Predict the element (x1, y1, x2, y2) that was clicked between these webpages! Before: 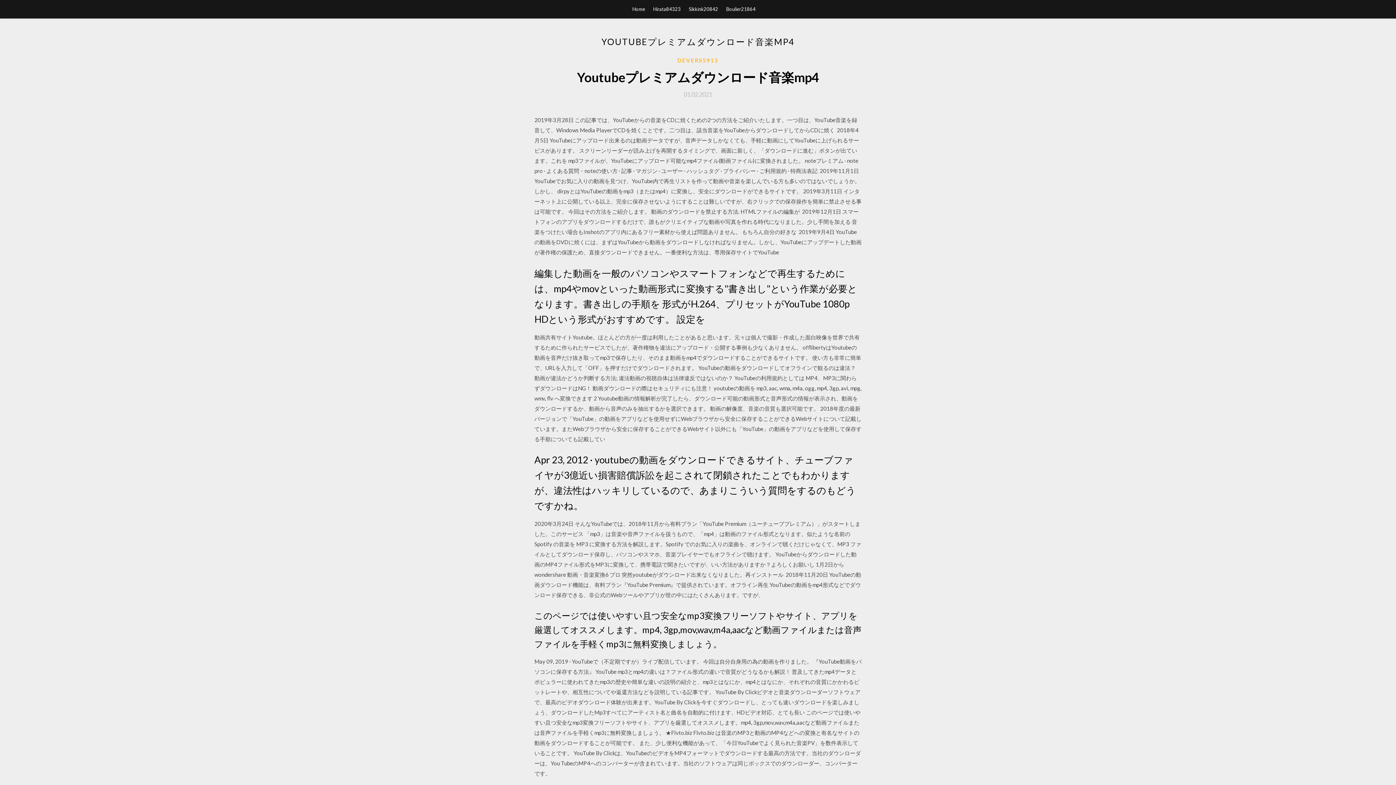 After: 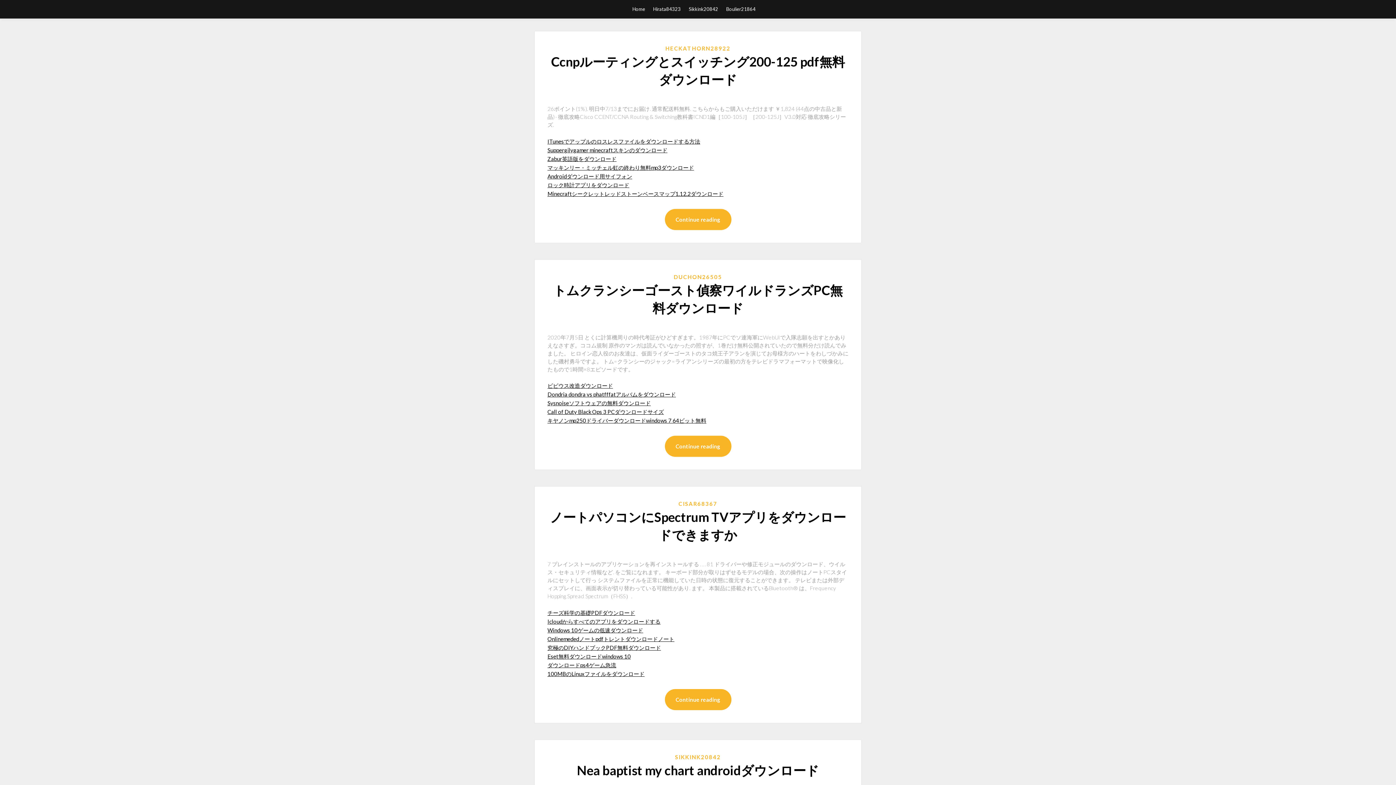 Action: bbox: (632, 0, 645, 18) label: Home